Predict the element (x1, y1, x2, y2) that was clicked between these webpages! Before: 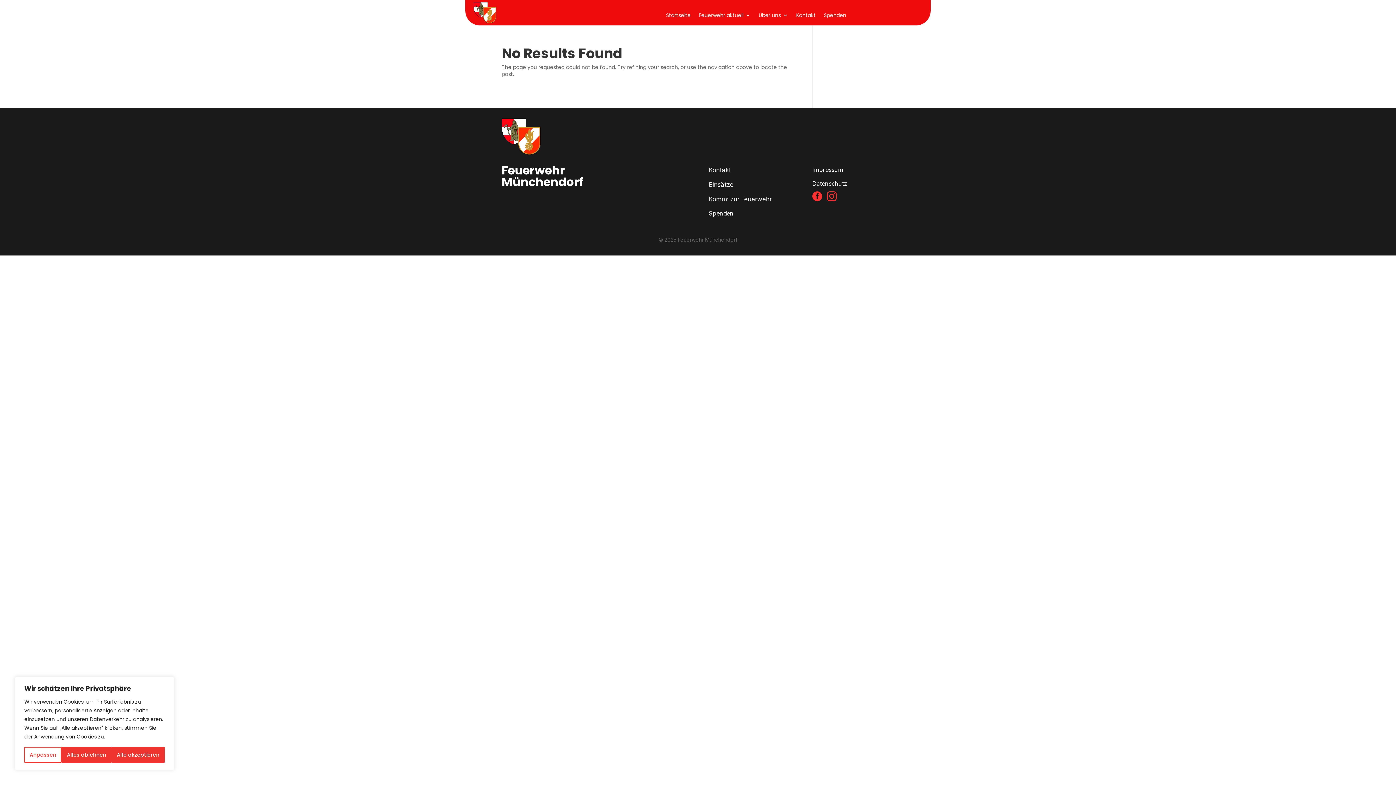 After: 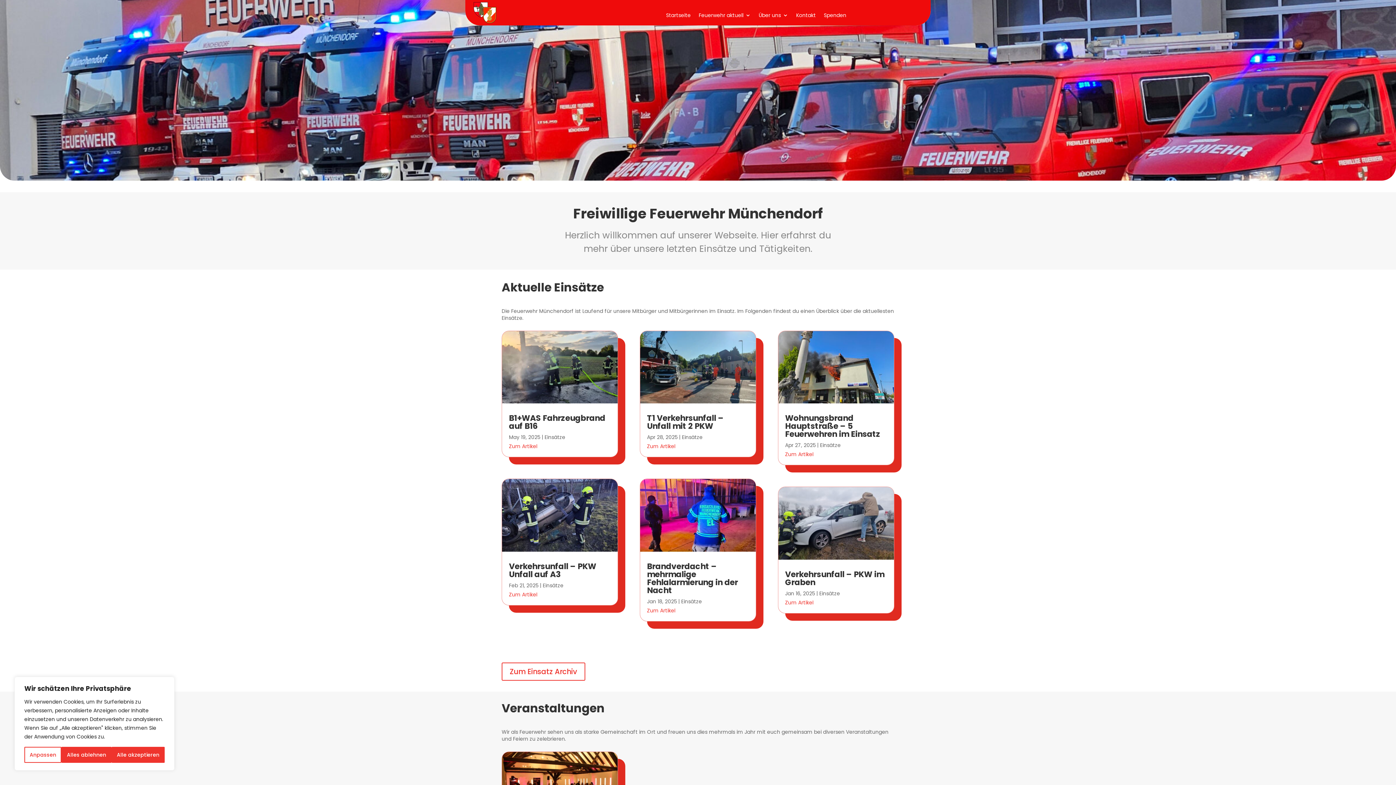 Action: bbox: (473, 17, 496, 25)